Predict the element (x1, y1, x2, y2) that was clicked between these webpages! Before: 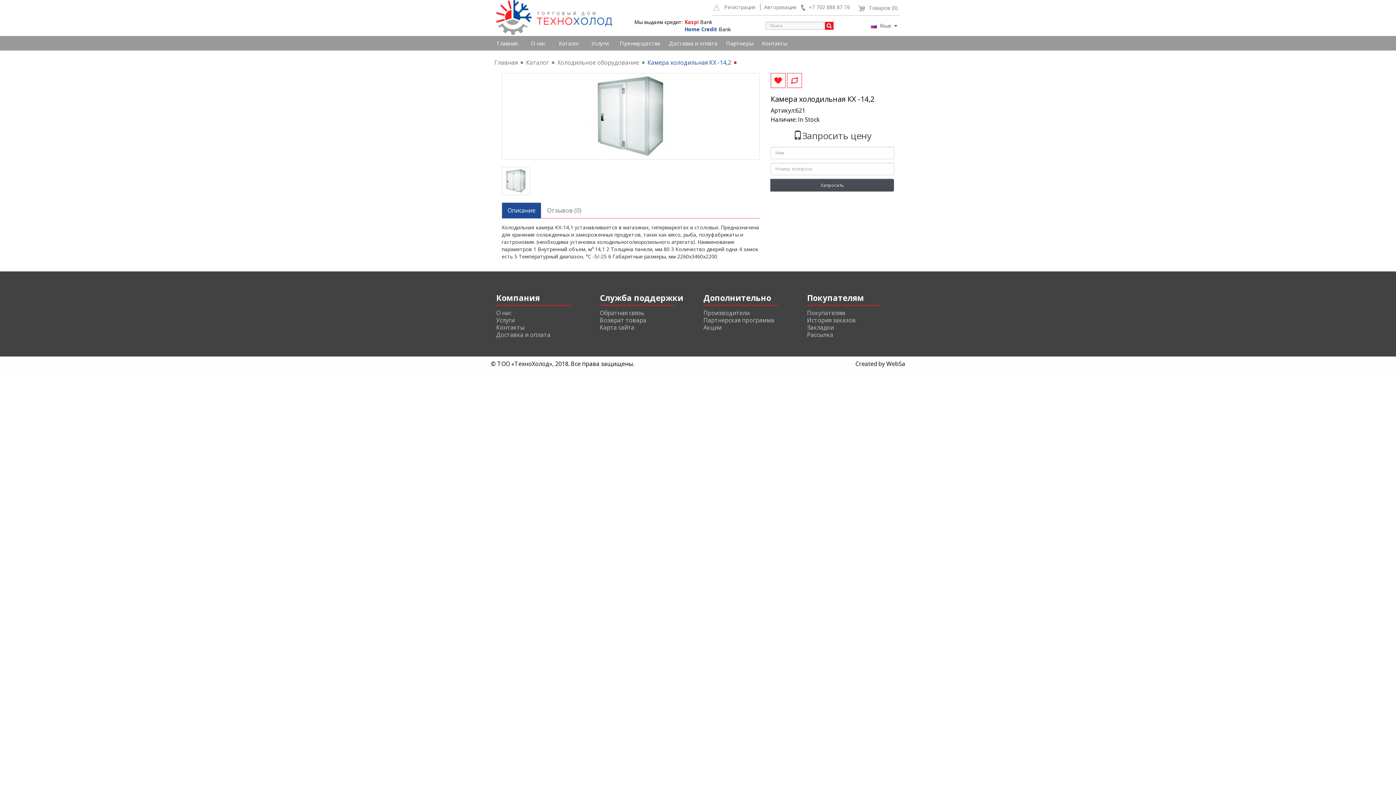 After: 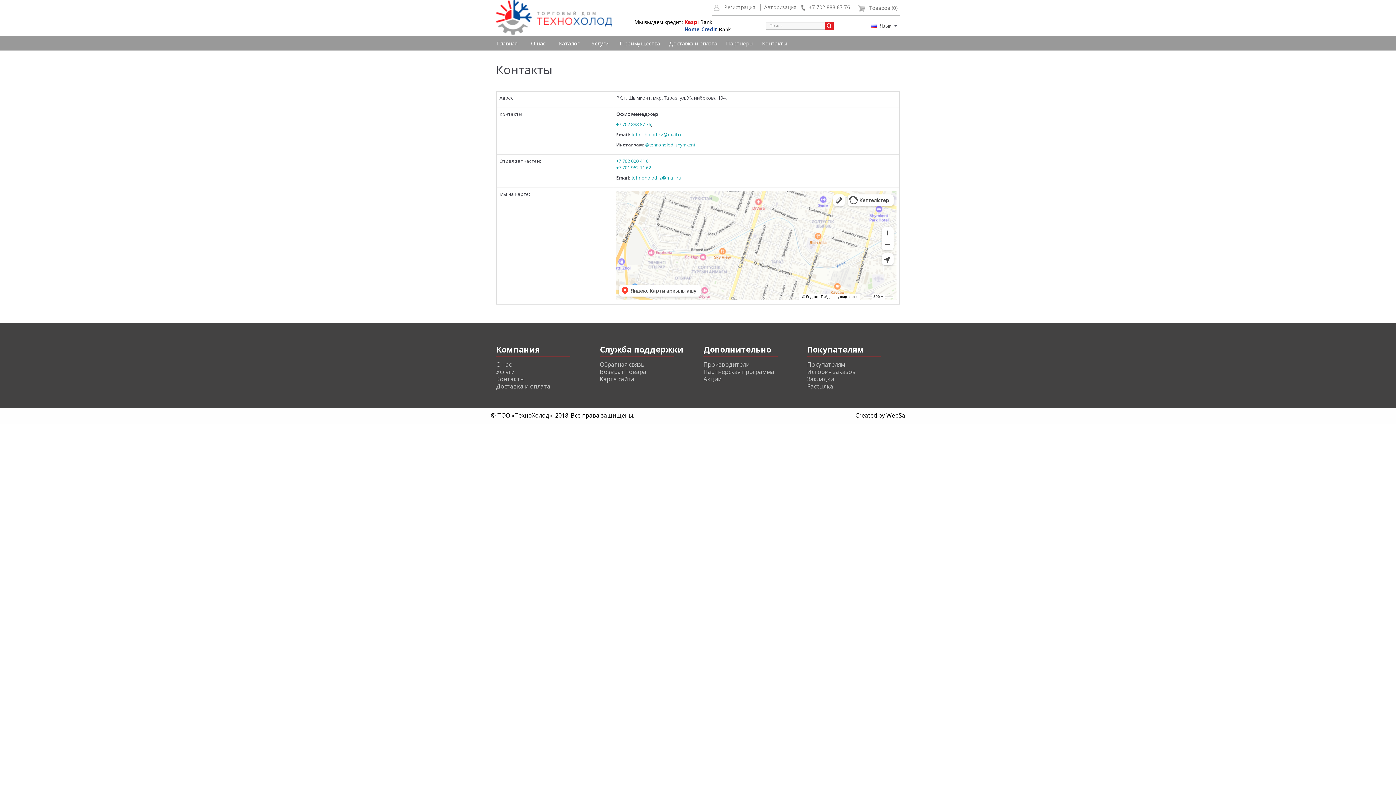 Action: label: Контакты bbox: (496, 323, 589, 331)